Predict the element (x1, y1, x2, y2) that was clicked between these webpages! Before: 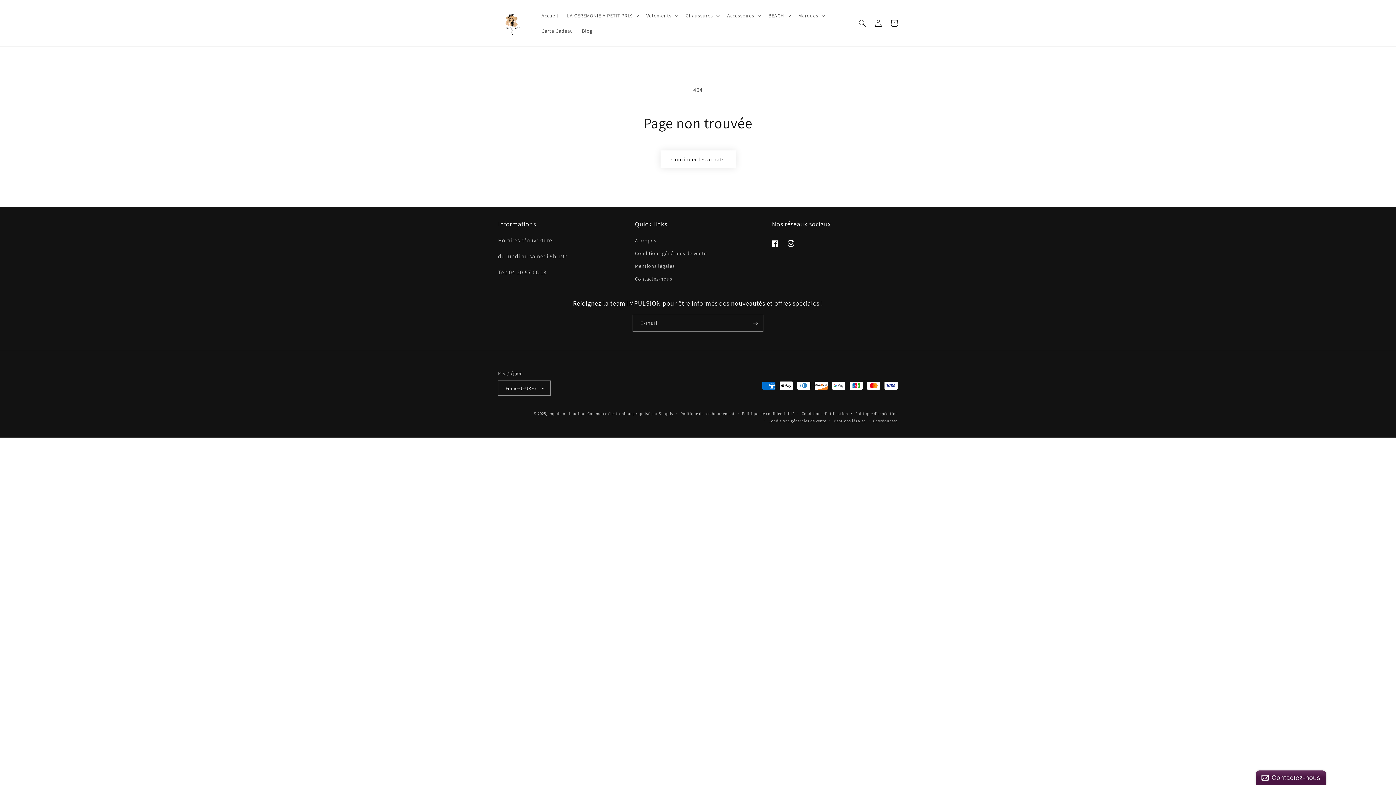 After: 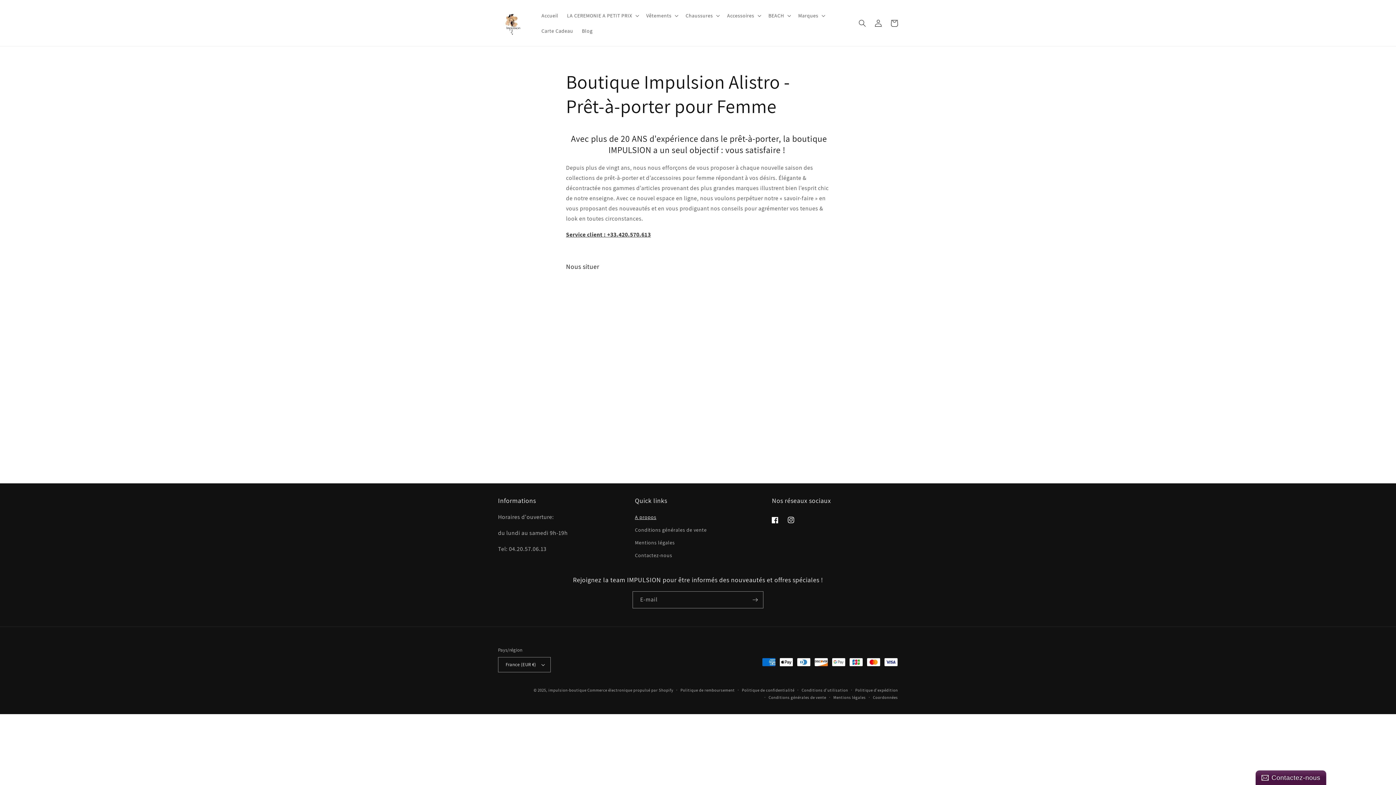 Action: bbox: (635, 236, 656, 247) label: A propos